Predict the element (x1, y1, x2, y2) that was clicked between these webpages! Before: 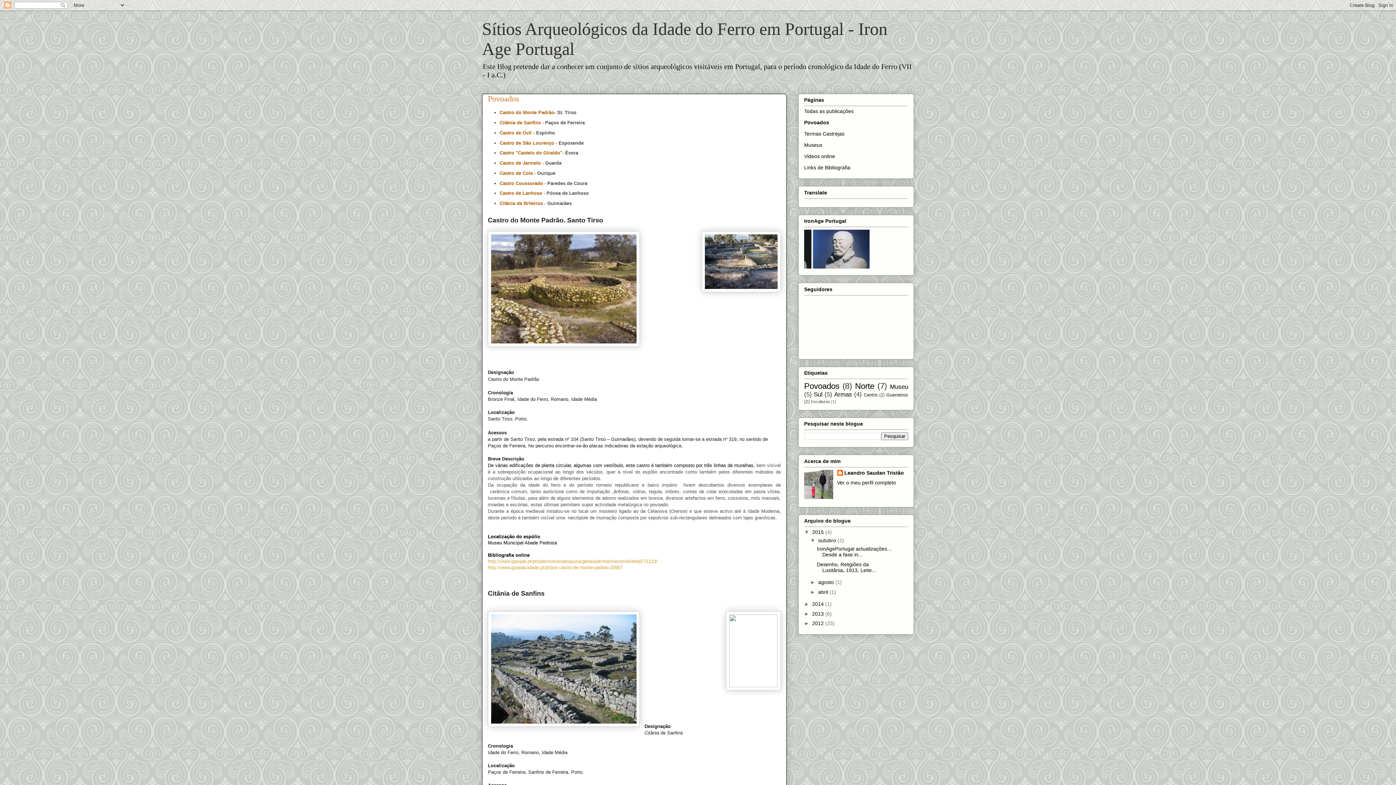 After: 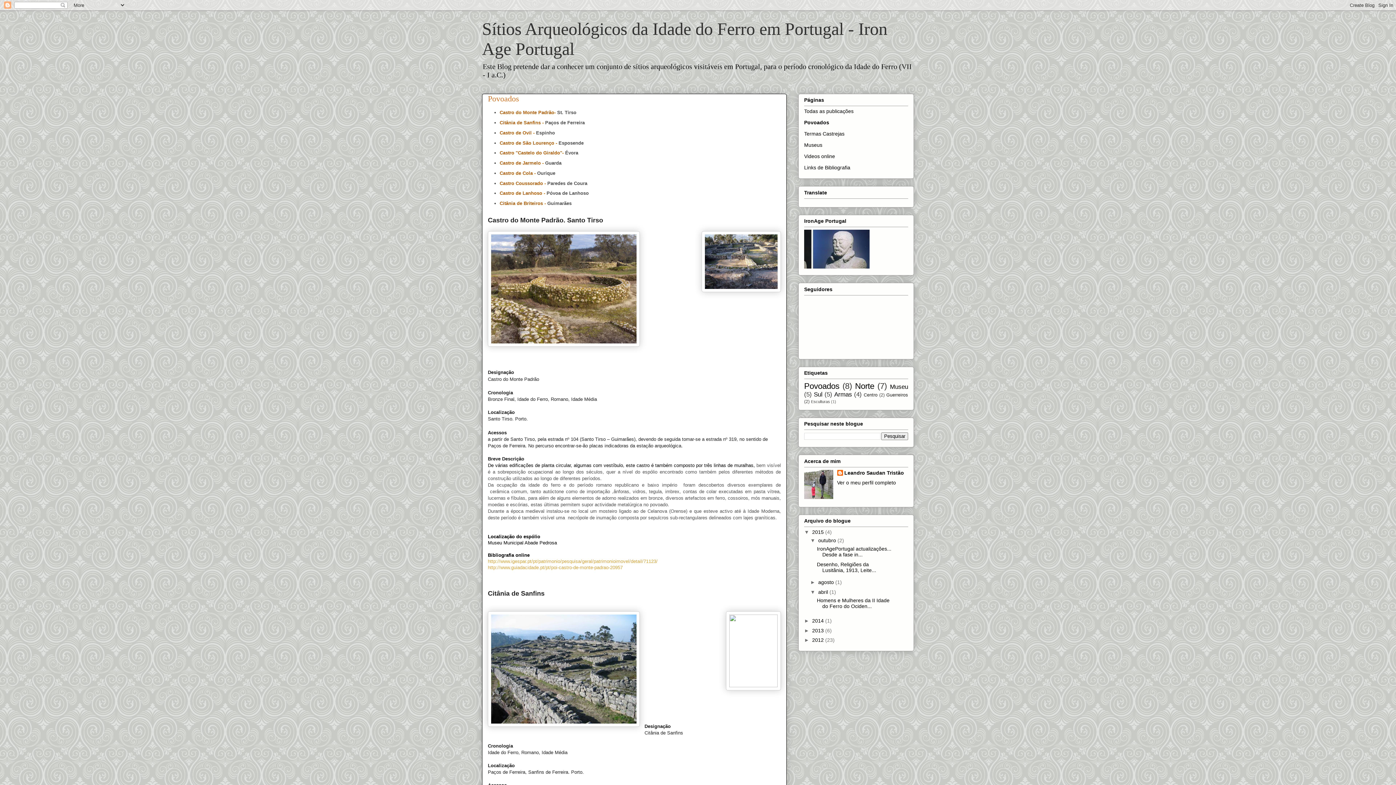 Action: bbox: (810, 589, 818, 595) label: ►  